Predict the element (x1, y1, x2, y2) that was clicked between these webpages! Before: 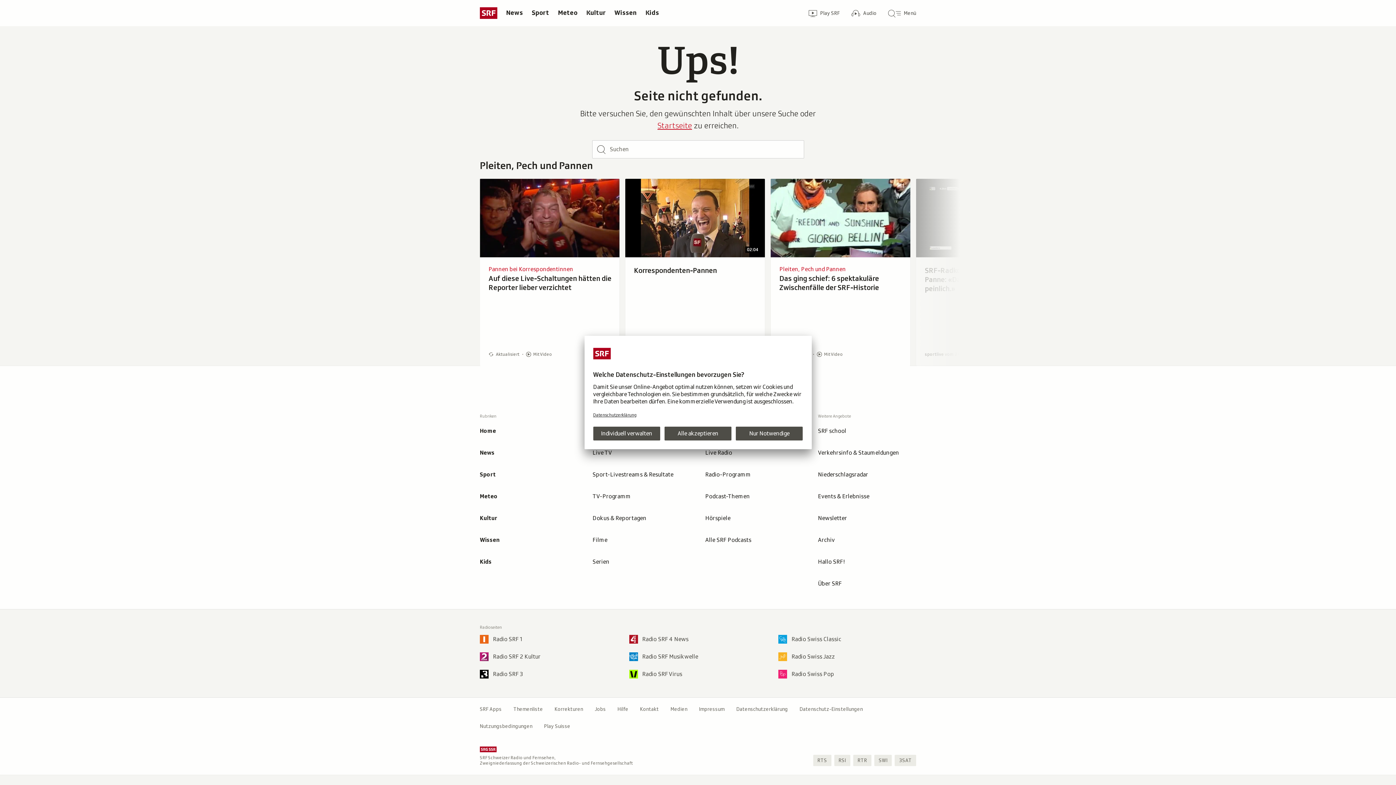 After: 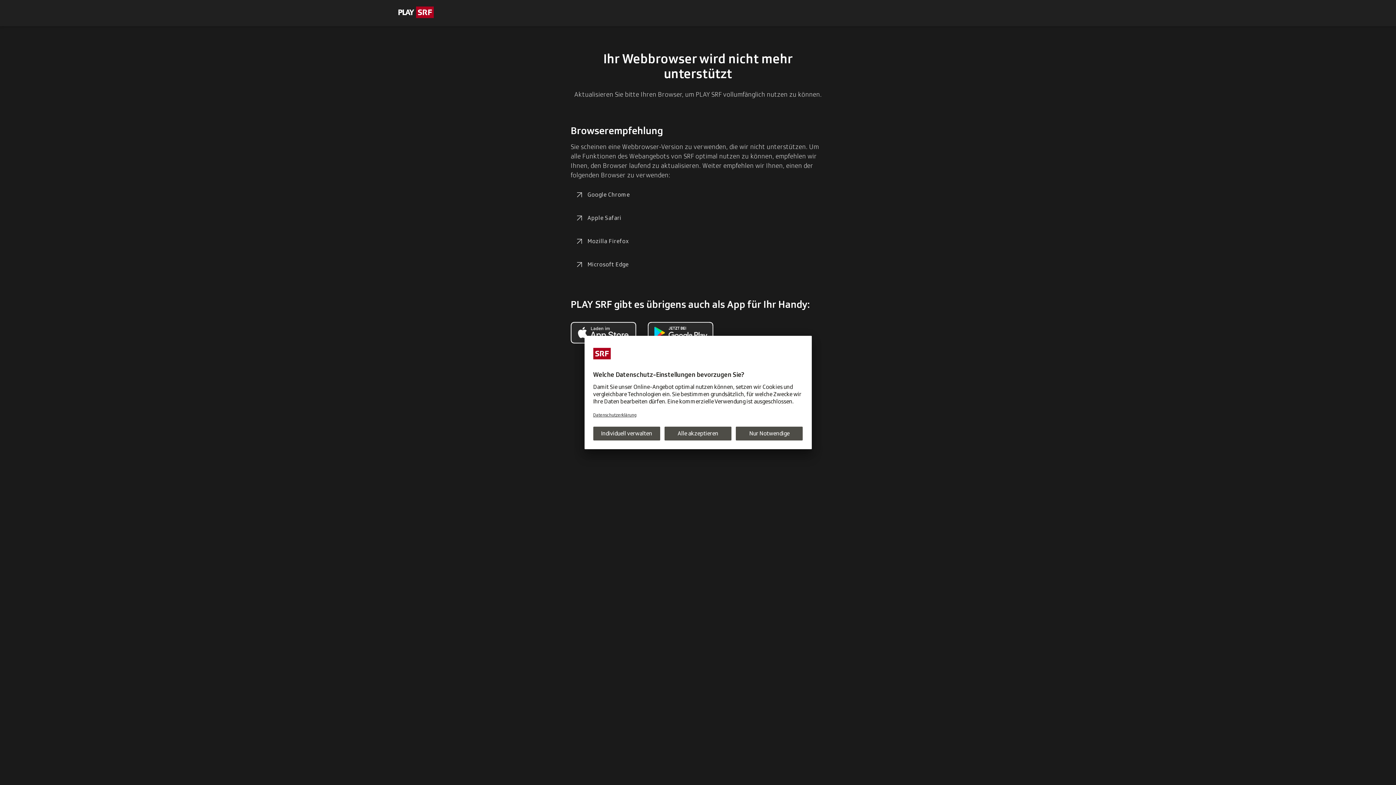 Action: bbox: (586, 551, 696, 573) label: Serien